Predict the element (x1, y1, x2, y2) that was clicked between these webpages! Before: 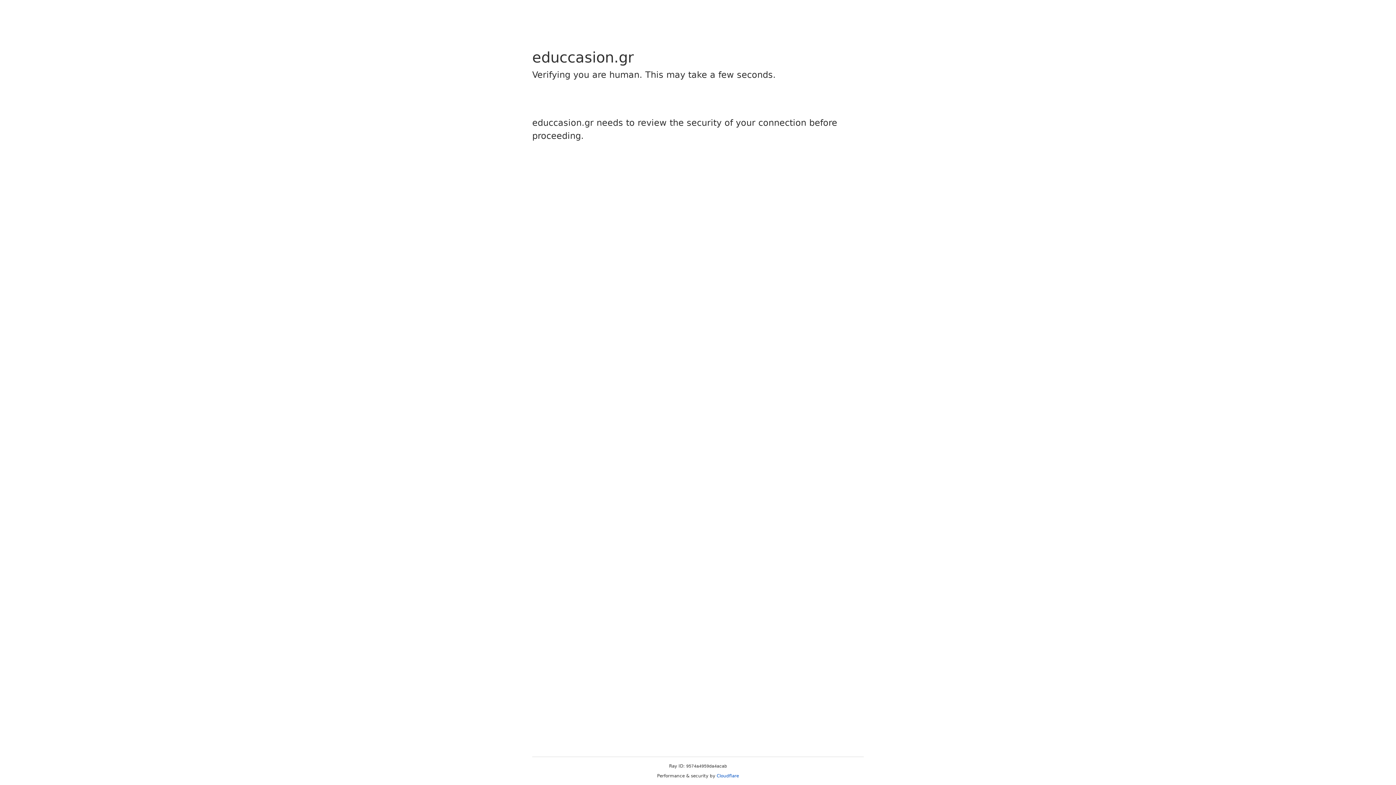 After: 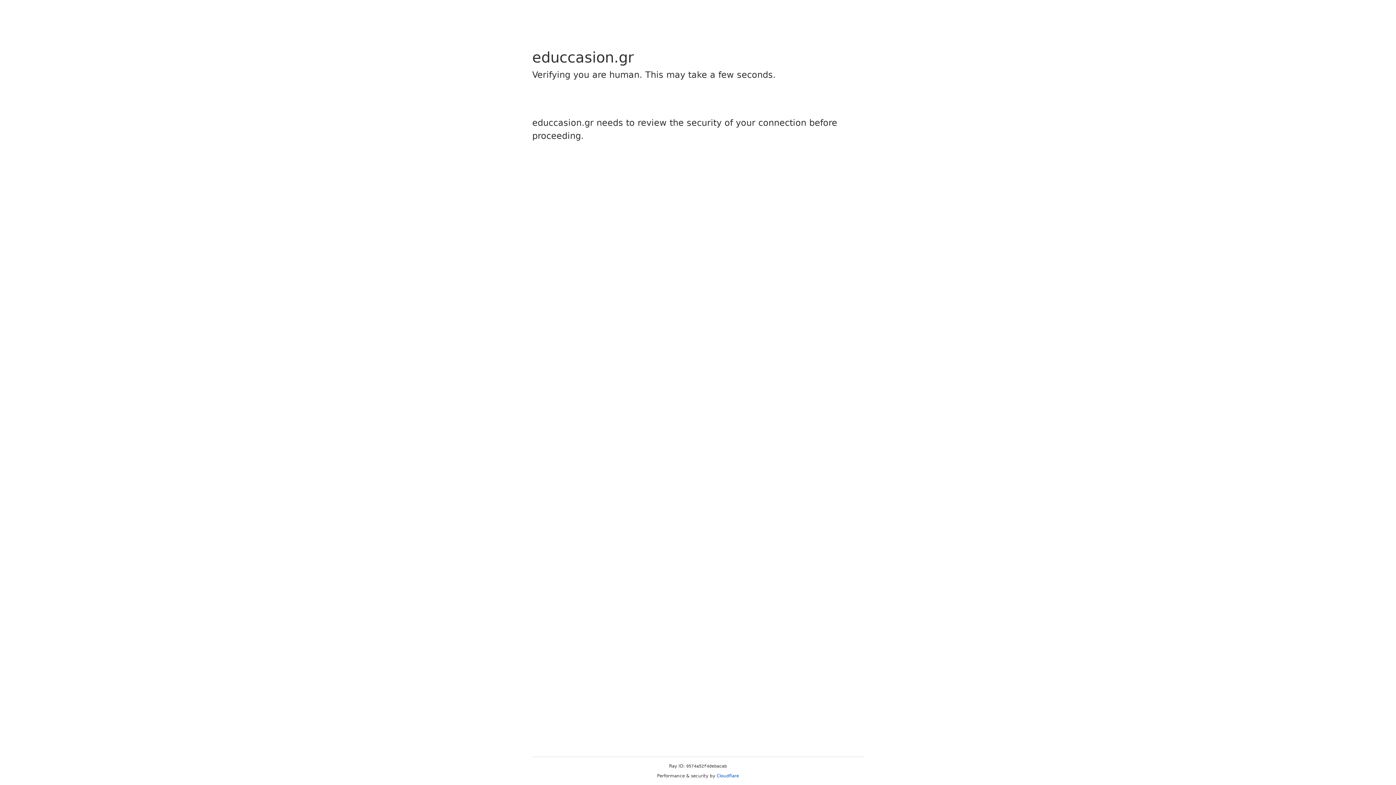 Action: label: Cloudflare bbox: (716, 773, 739, 778)